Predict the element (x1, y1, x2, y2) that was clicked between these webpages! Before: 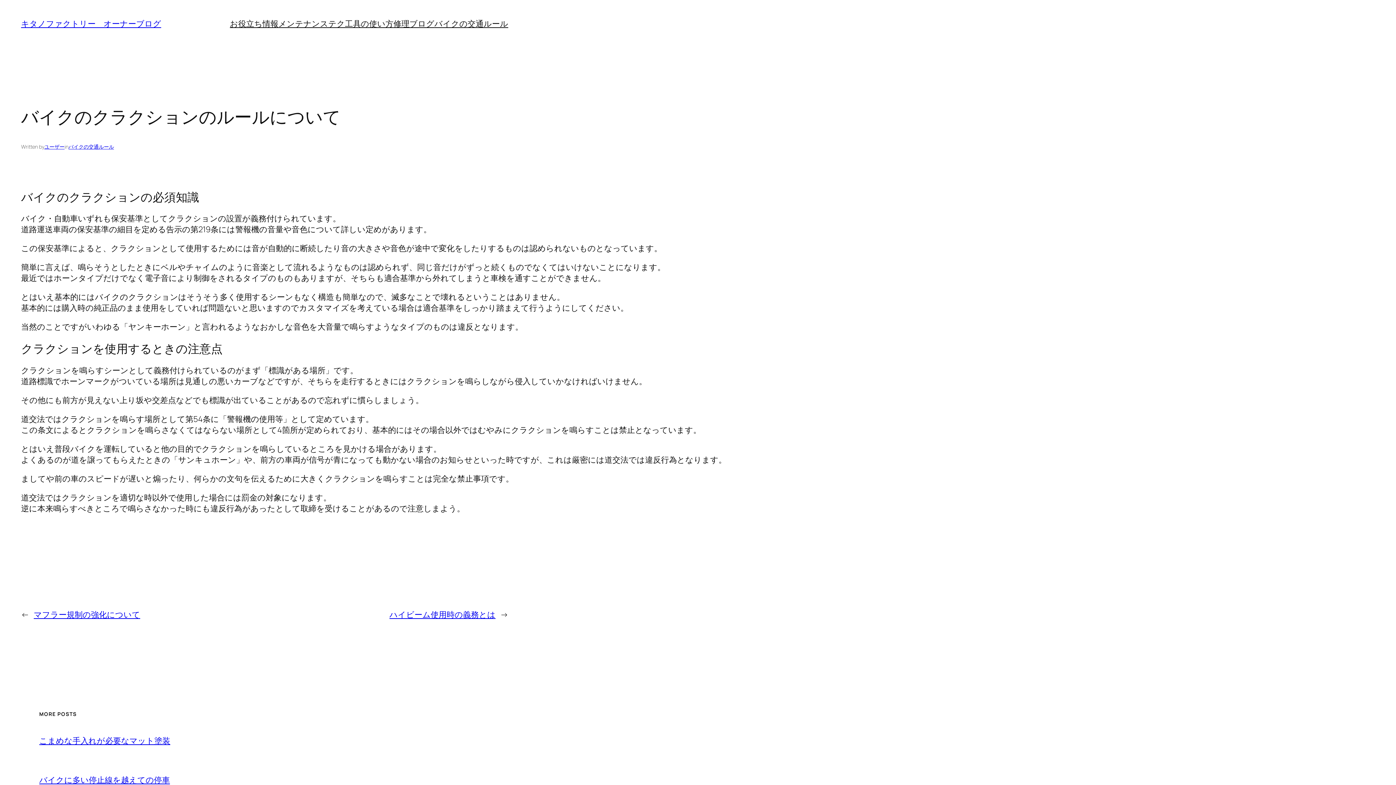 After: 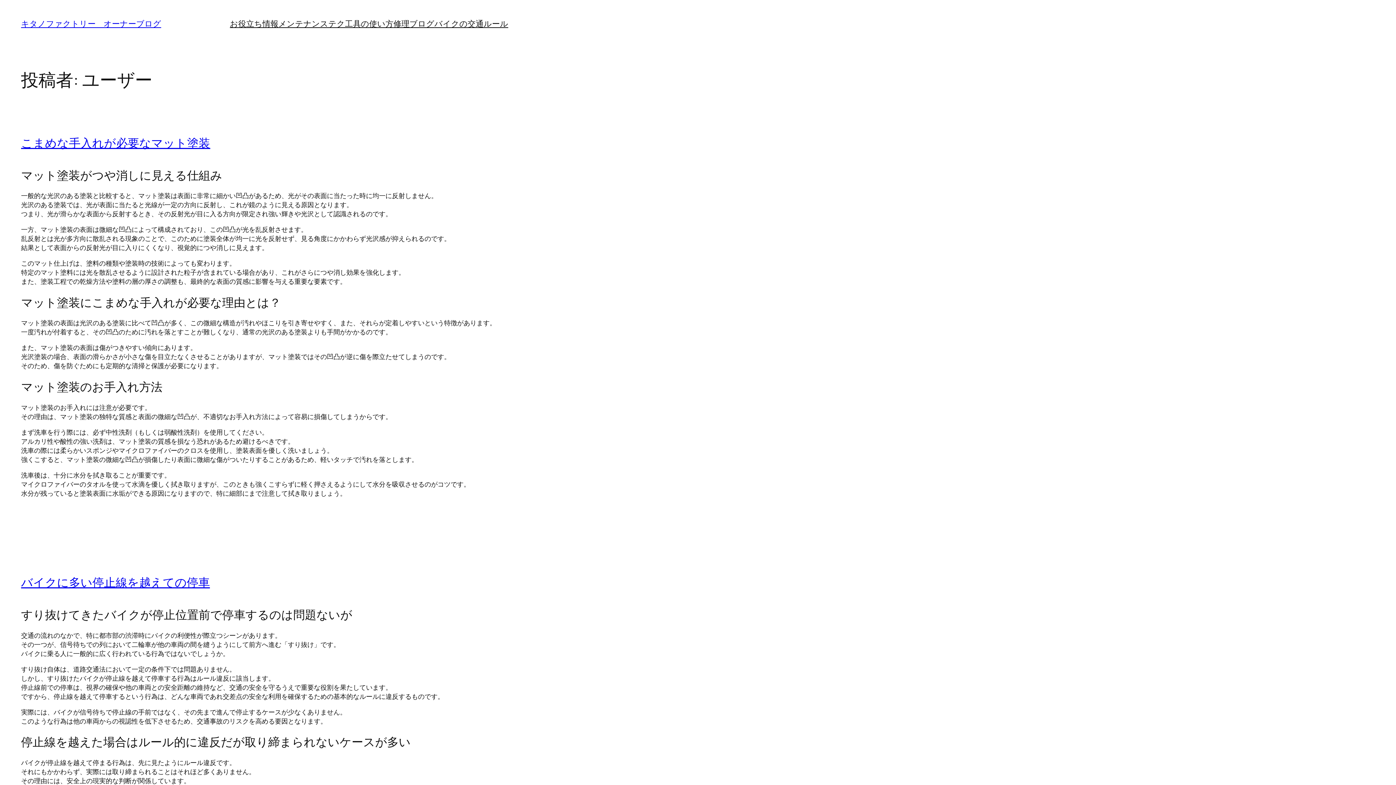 Action: label: ユーザー bbox: (44, 143, 64, 150)